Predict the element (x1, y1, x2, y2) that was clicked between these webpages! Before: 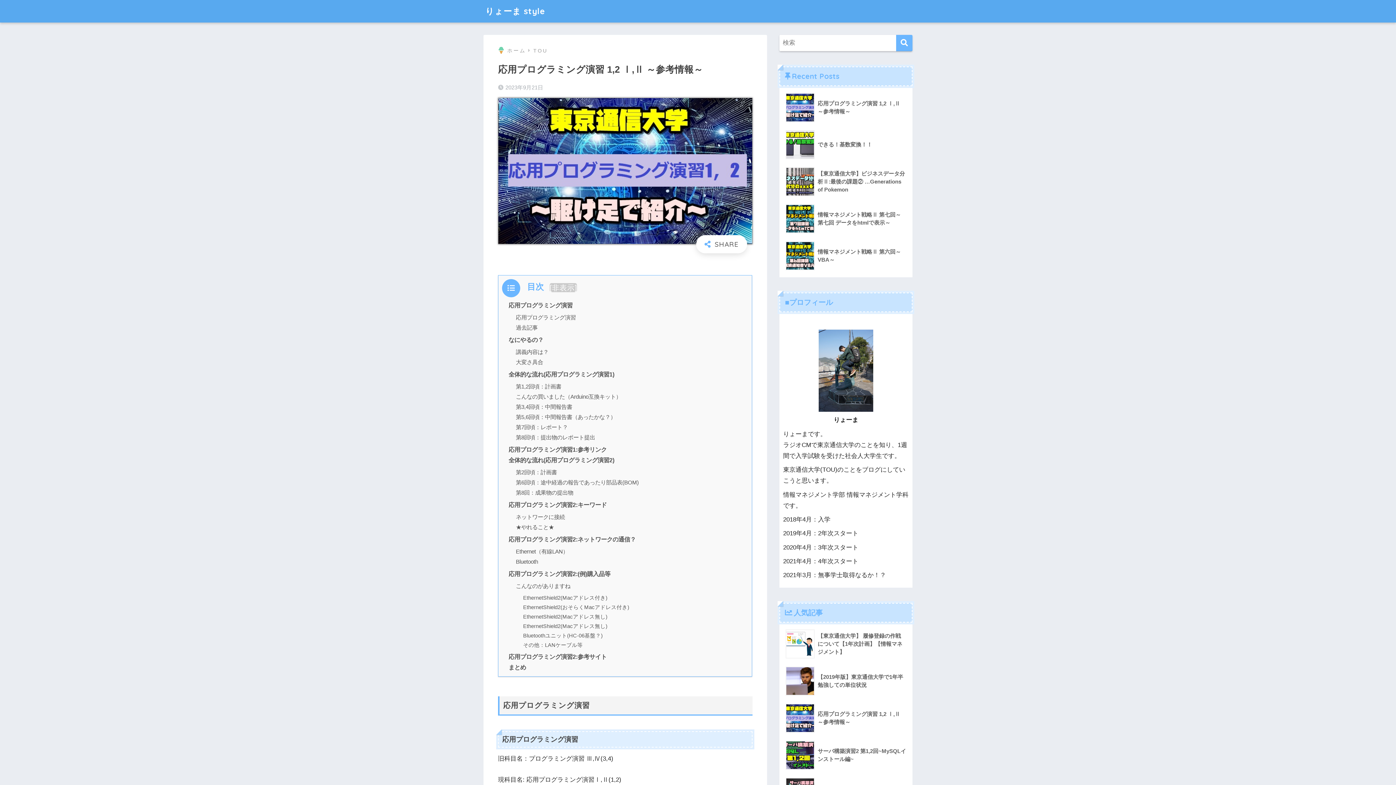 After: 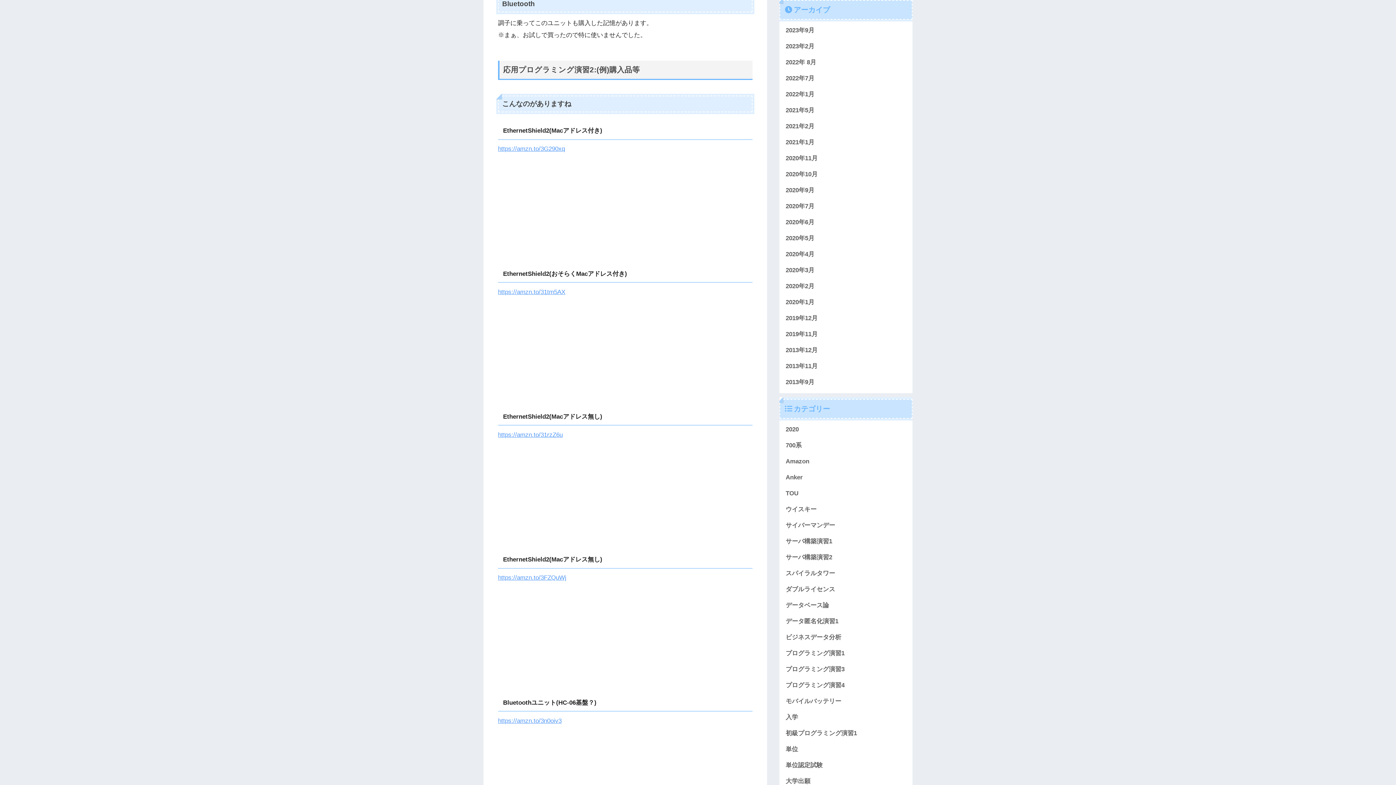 Action: bbox: (516, 559, 538, 565) label: Bluetooth